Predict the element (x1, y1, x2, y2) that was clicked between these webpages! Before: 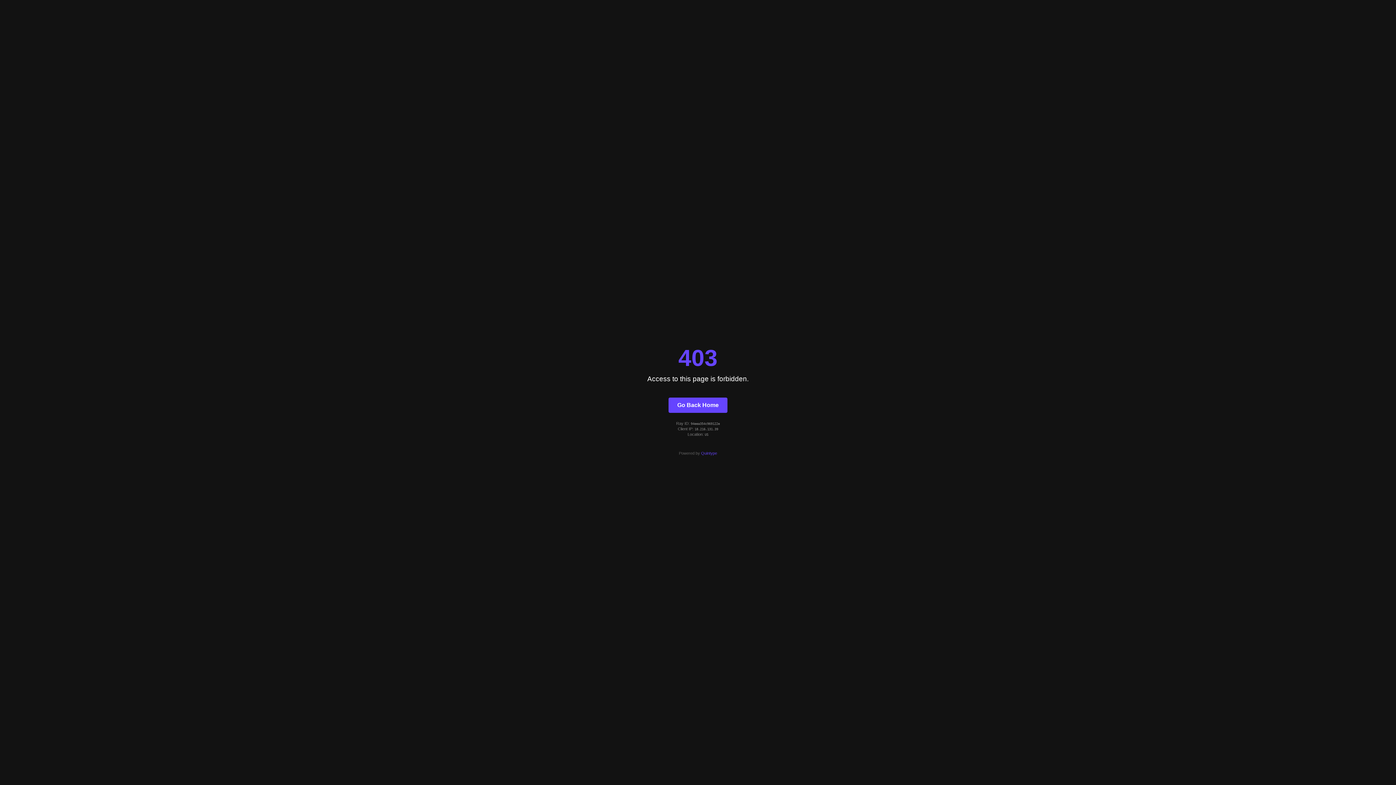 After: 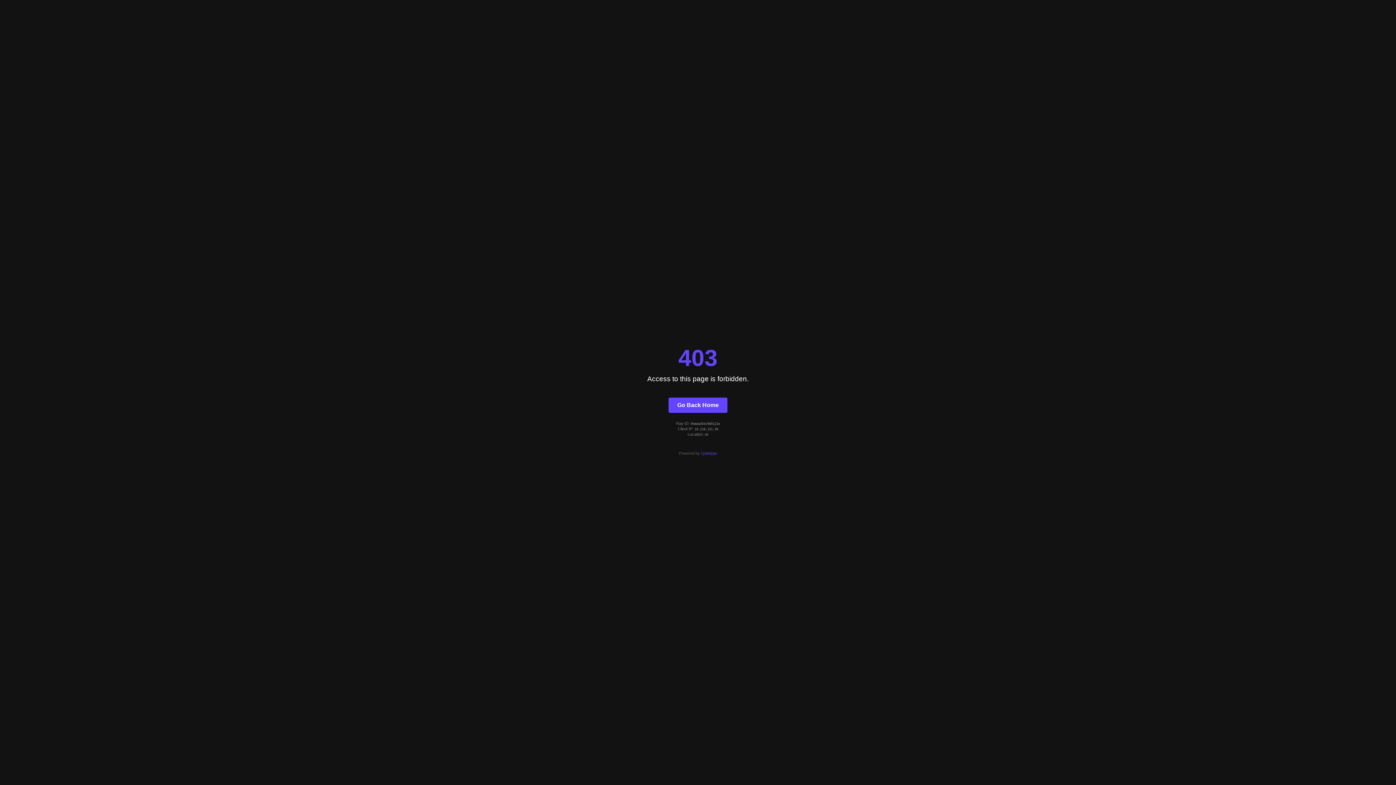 Action: label: Quintype bbox: (701, 451, 717, 455)